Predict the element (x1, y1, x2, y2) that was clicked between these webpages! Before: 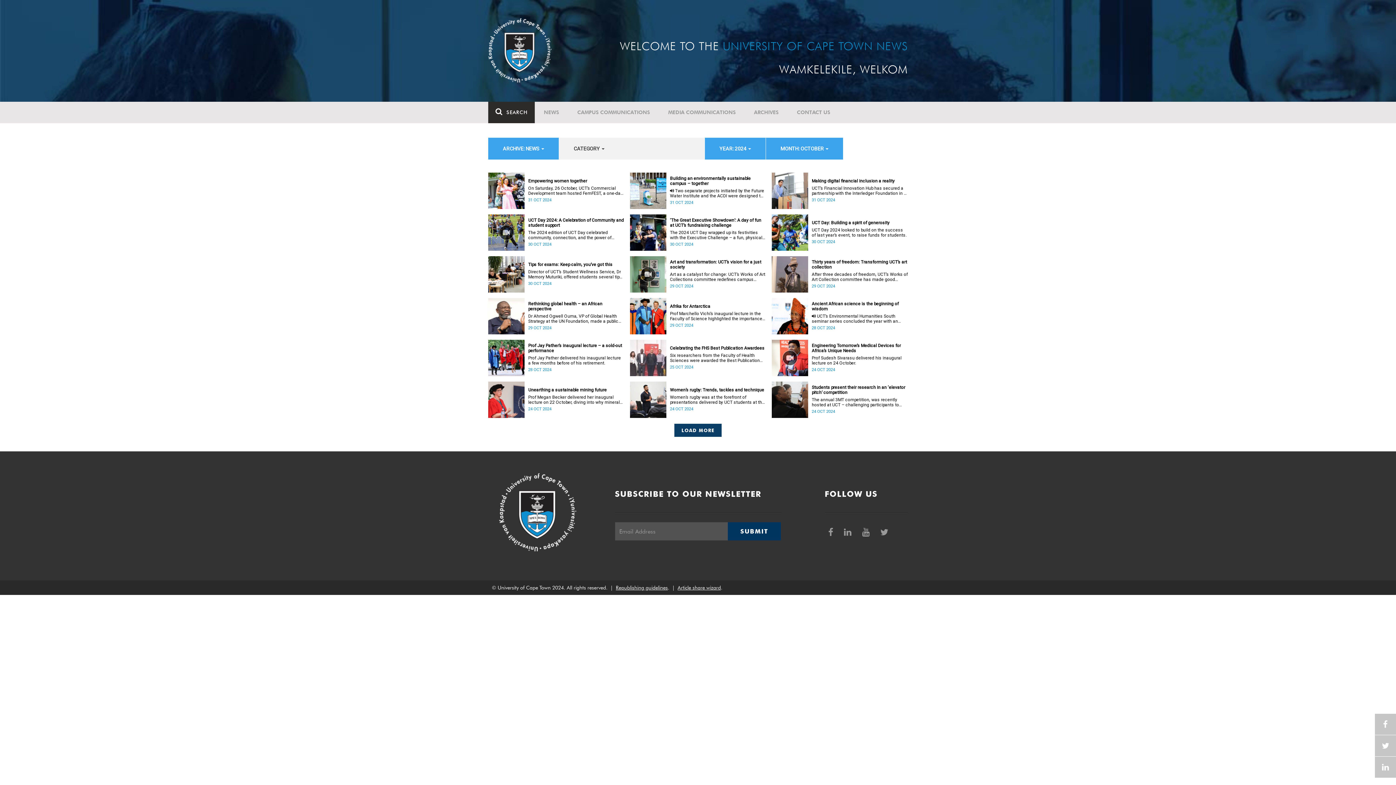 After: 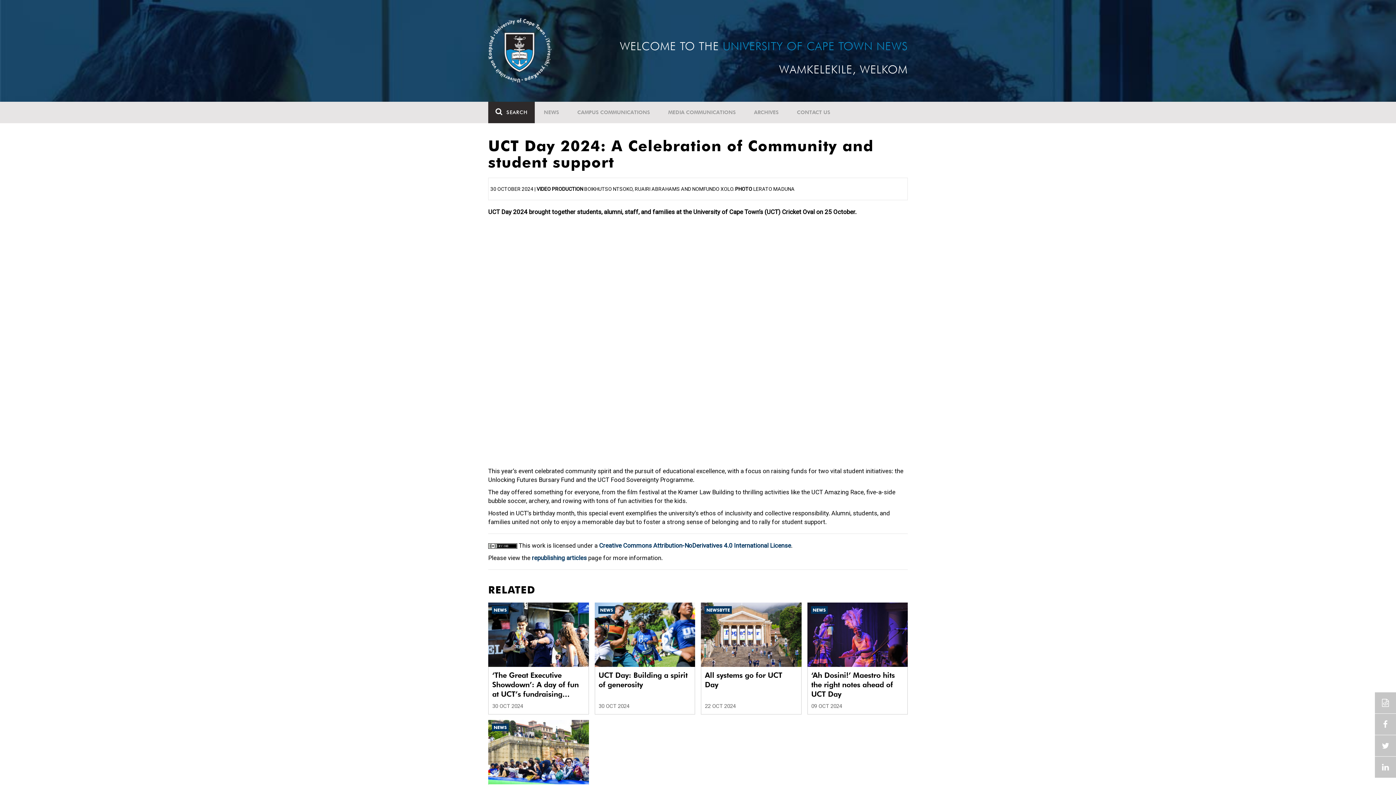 Action: label: UCT Day 2024: A Celebration of Community and student support bbox: (528, 217, 624, 228)